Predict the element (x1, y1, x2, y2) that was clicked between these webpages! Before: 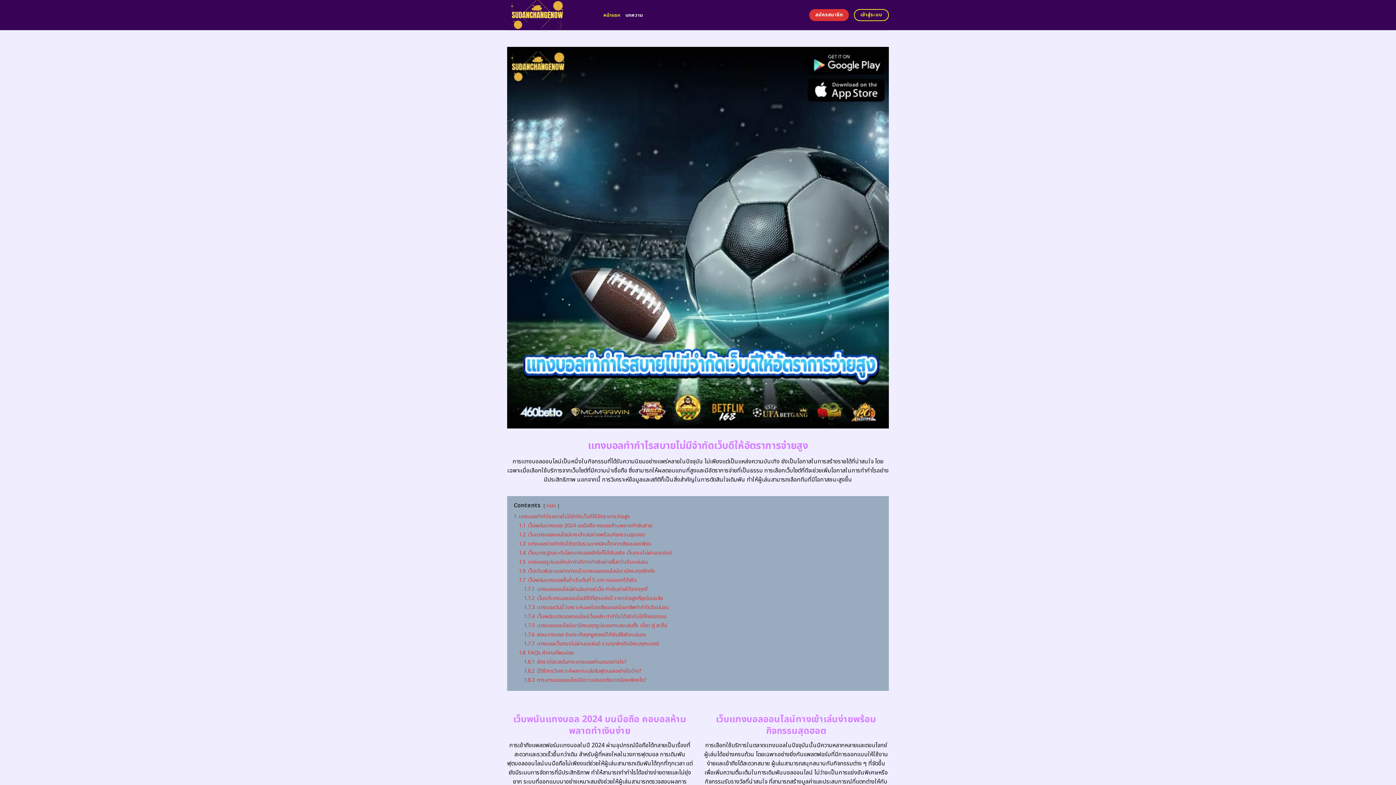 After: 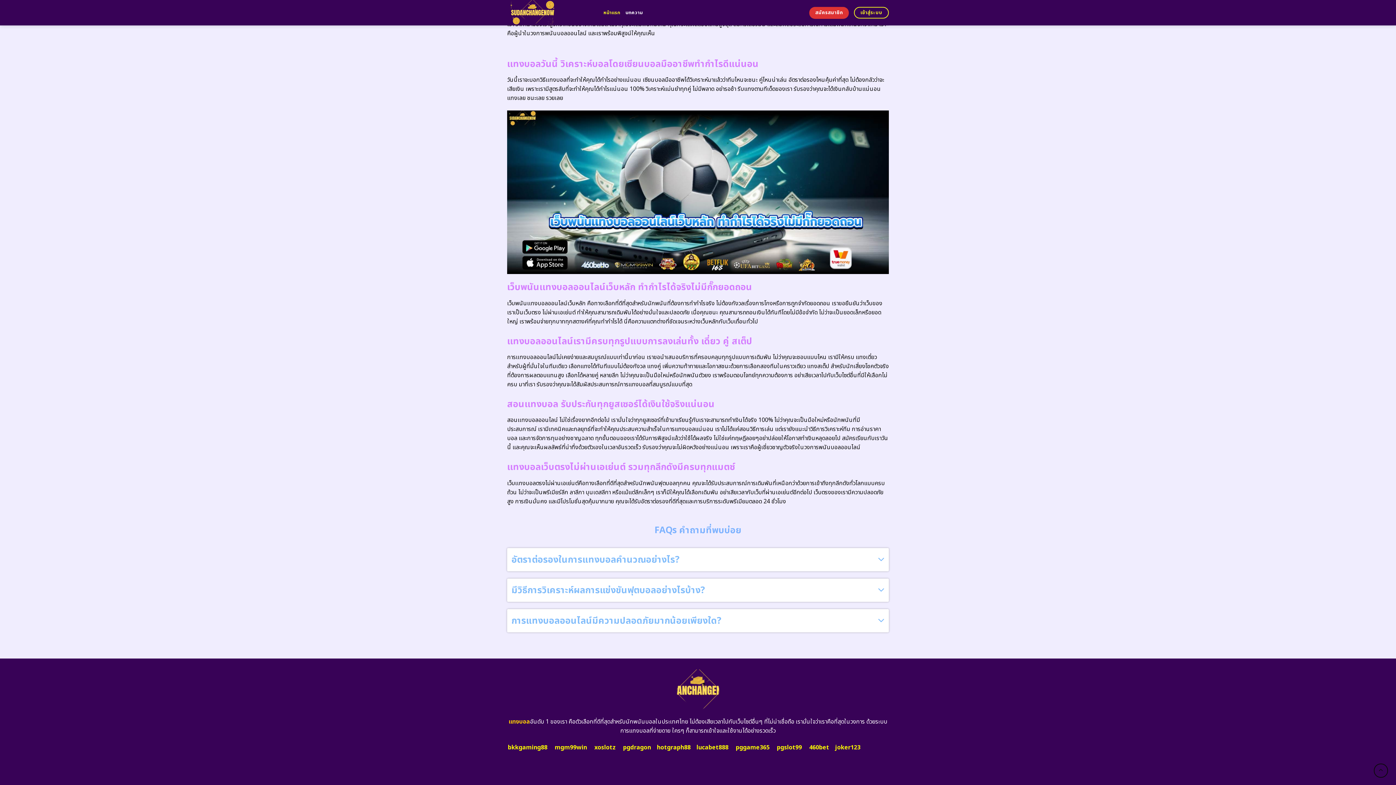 Action: label: 1.8.2 มีวิธีการวิเคราะห์ผลการแข่งขันฟุตบอลอย่างไรบ้าง? bbox: (524, 667, 641, 675)